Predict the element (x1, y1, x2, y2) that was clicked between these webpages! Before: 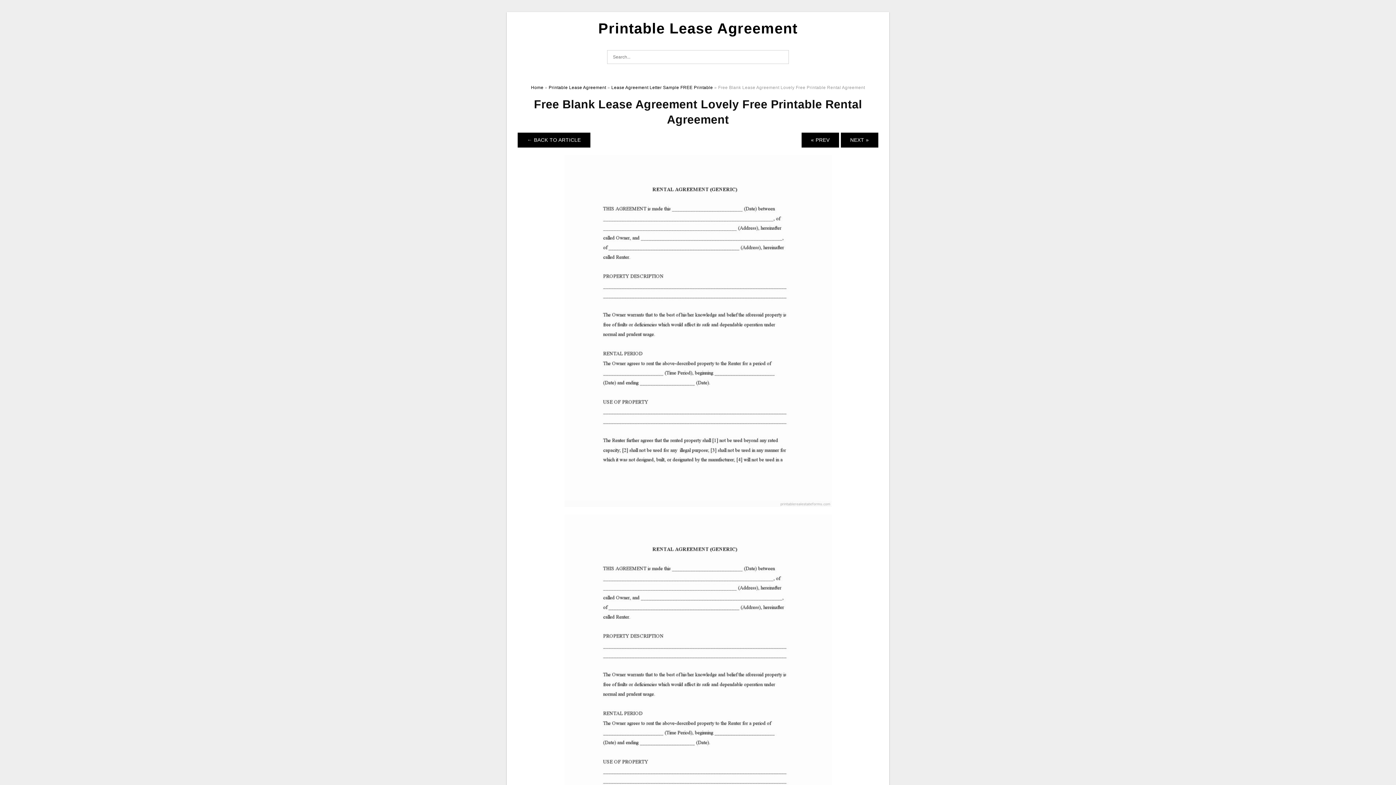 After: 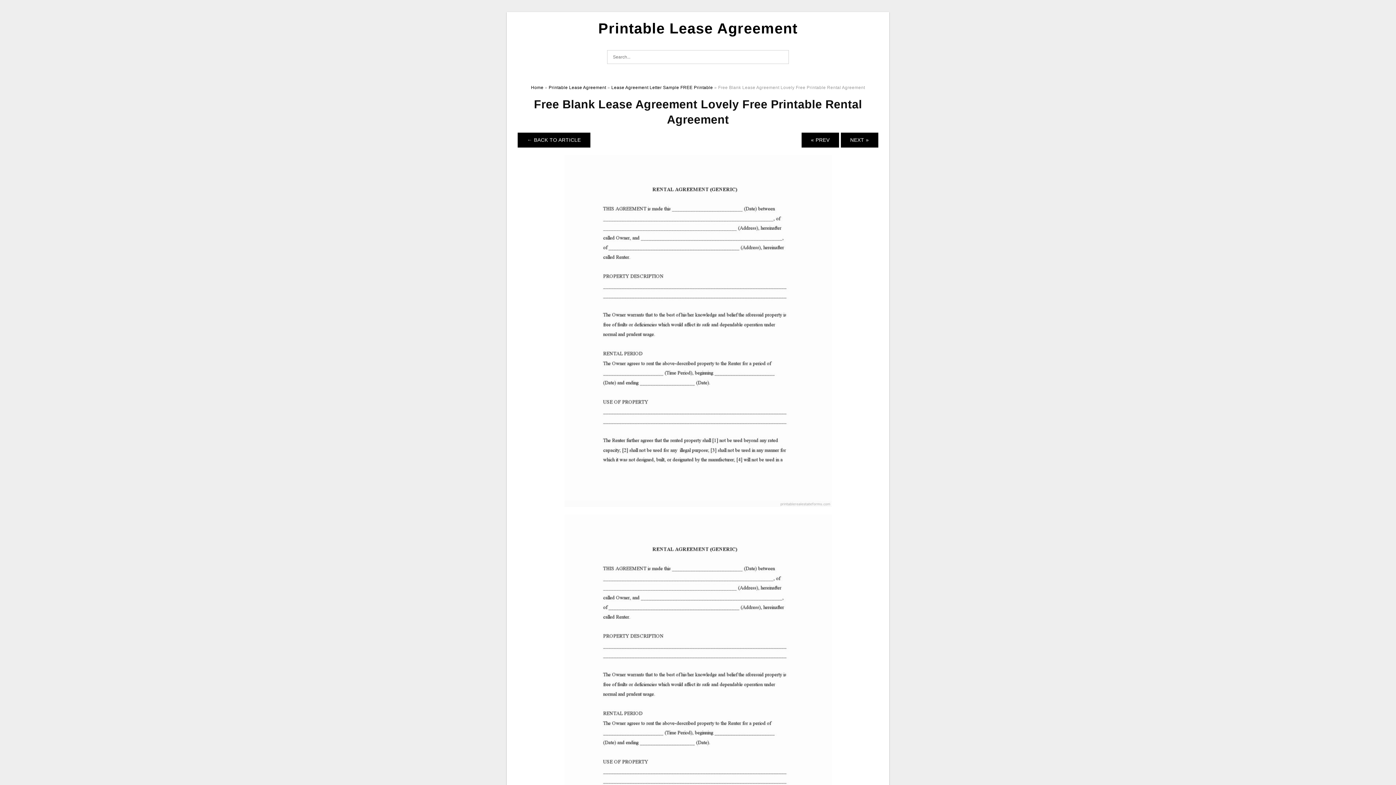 Action: bbox: (564, 691, 831, 697)